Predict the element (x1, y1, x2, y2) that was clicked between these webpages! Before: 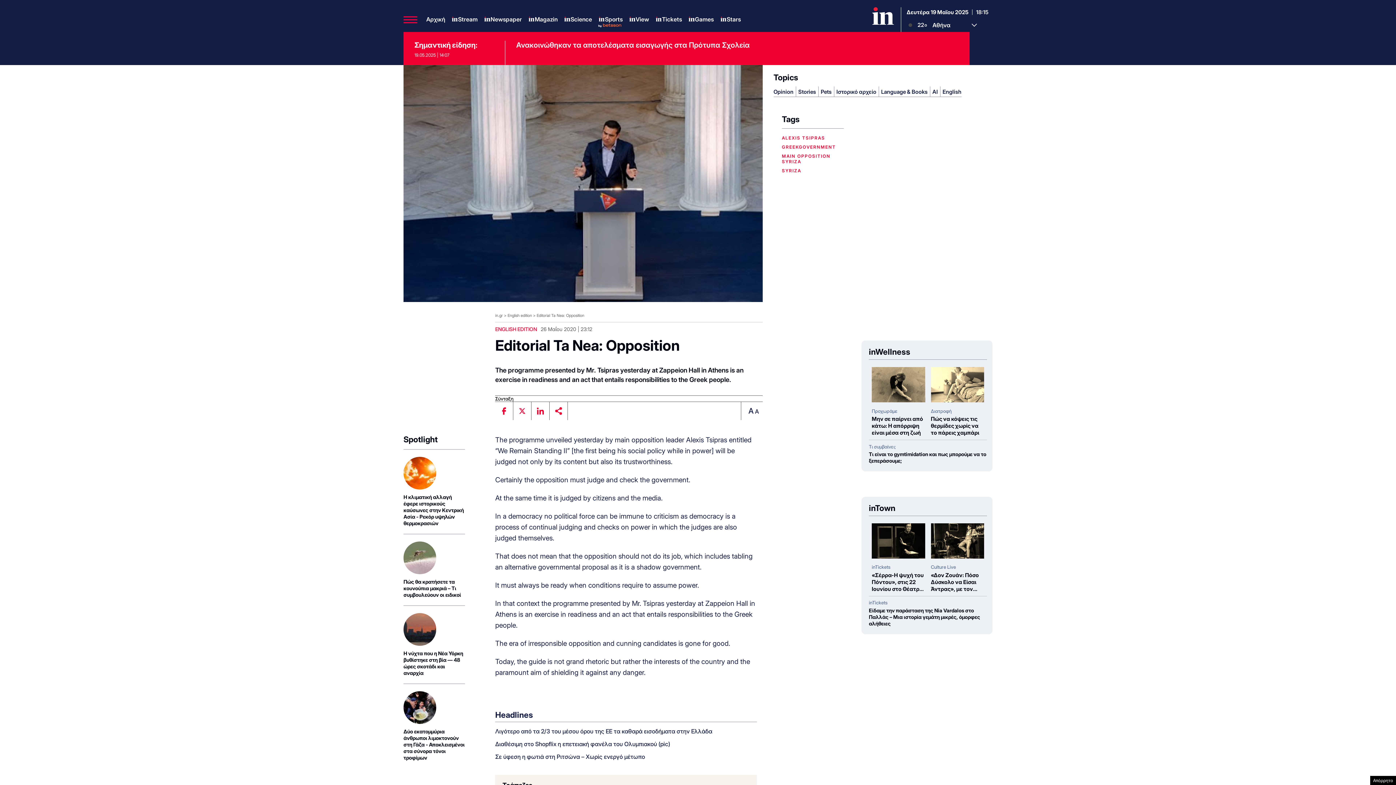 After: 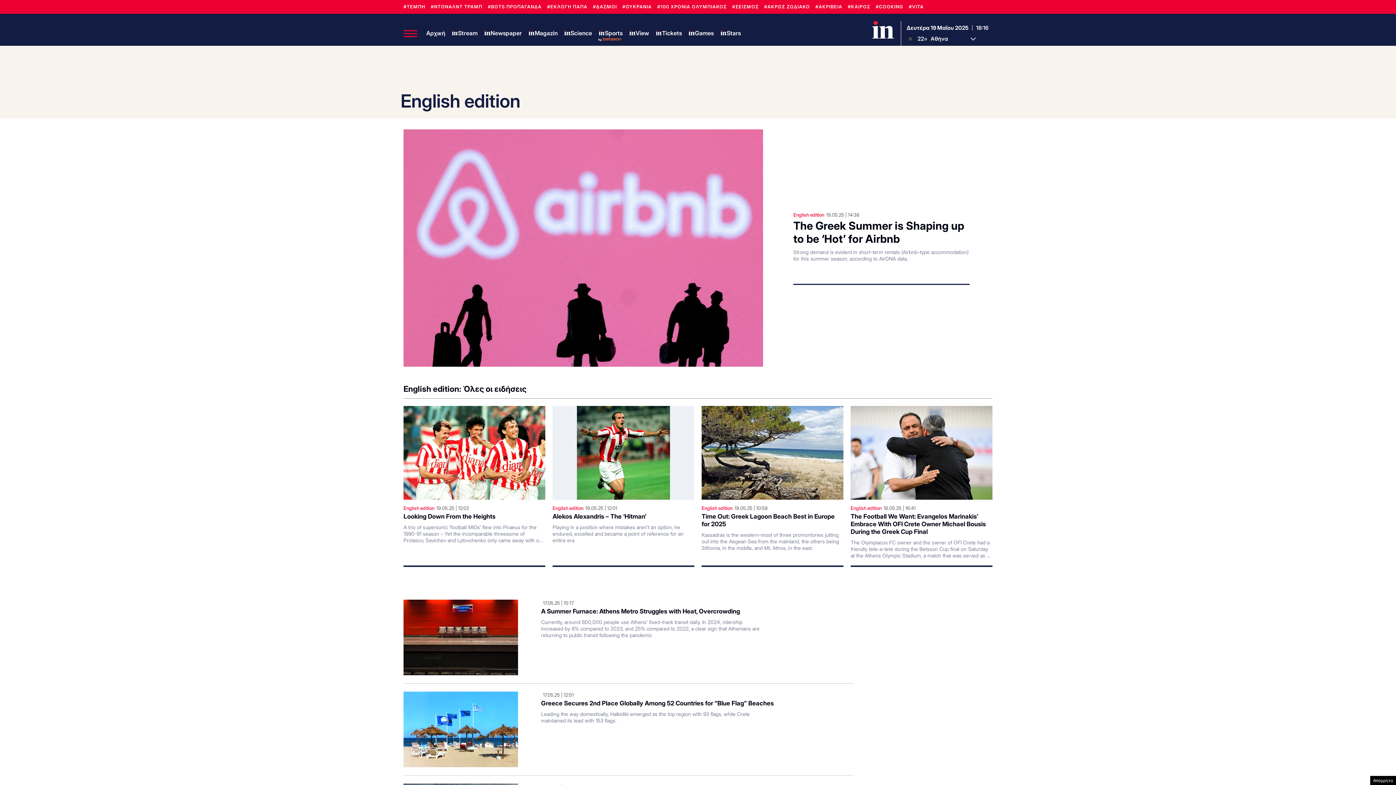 Action: label: English edition bbox: (507, 313, 532, 318)